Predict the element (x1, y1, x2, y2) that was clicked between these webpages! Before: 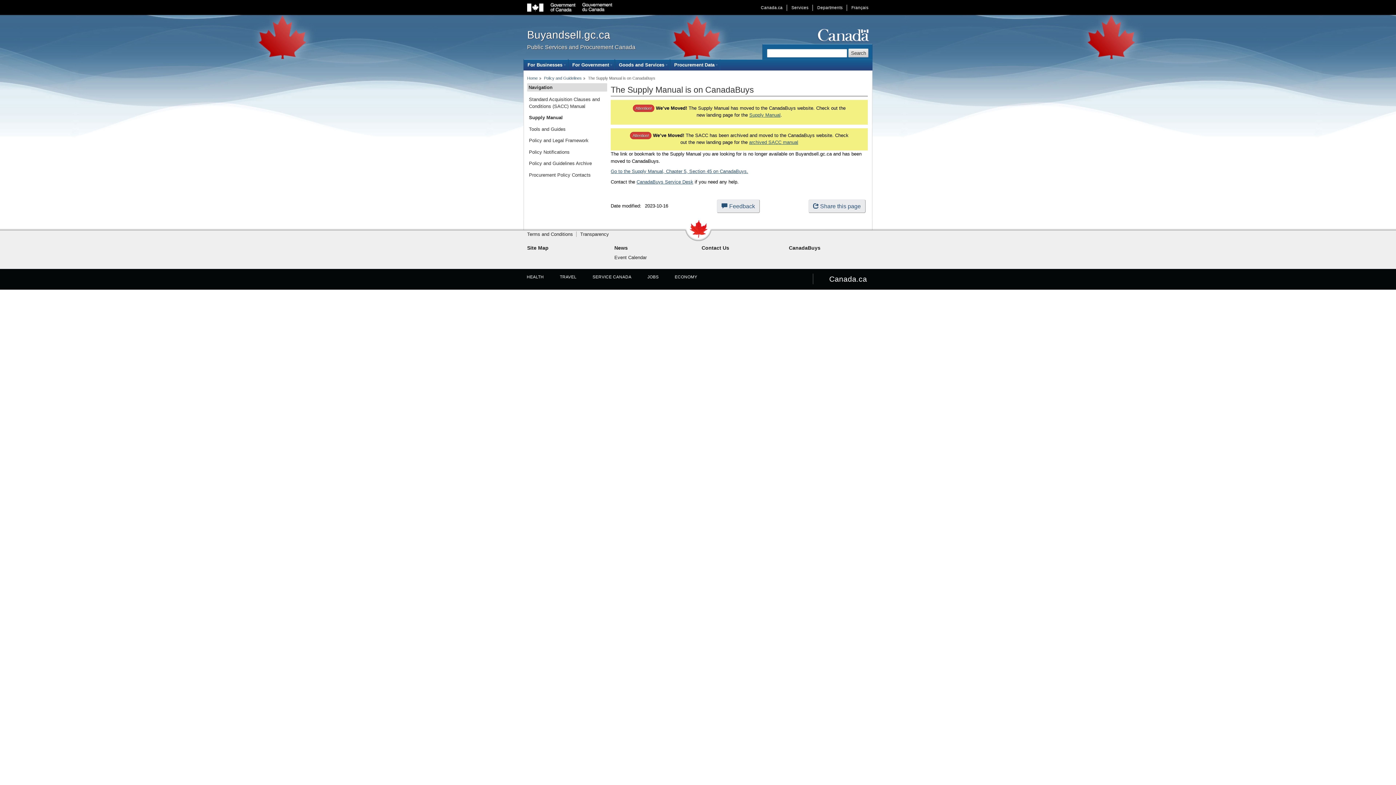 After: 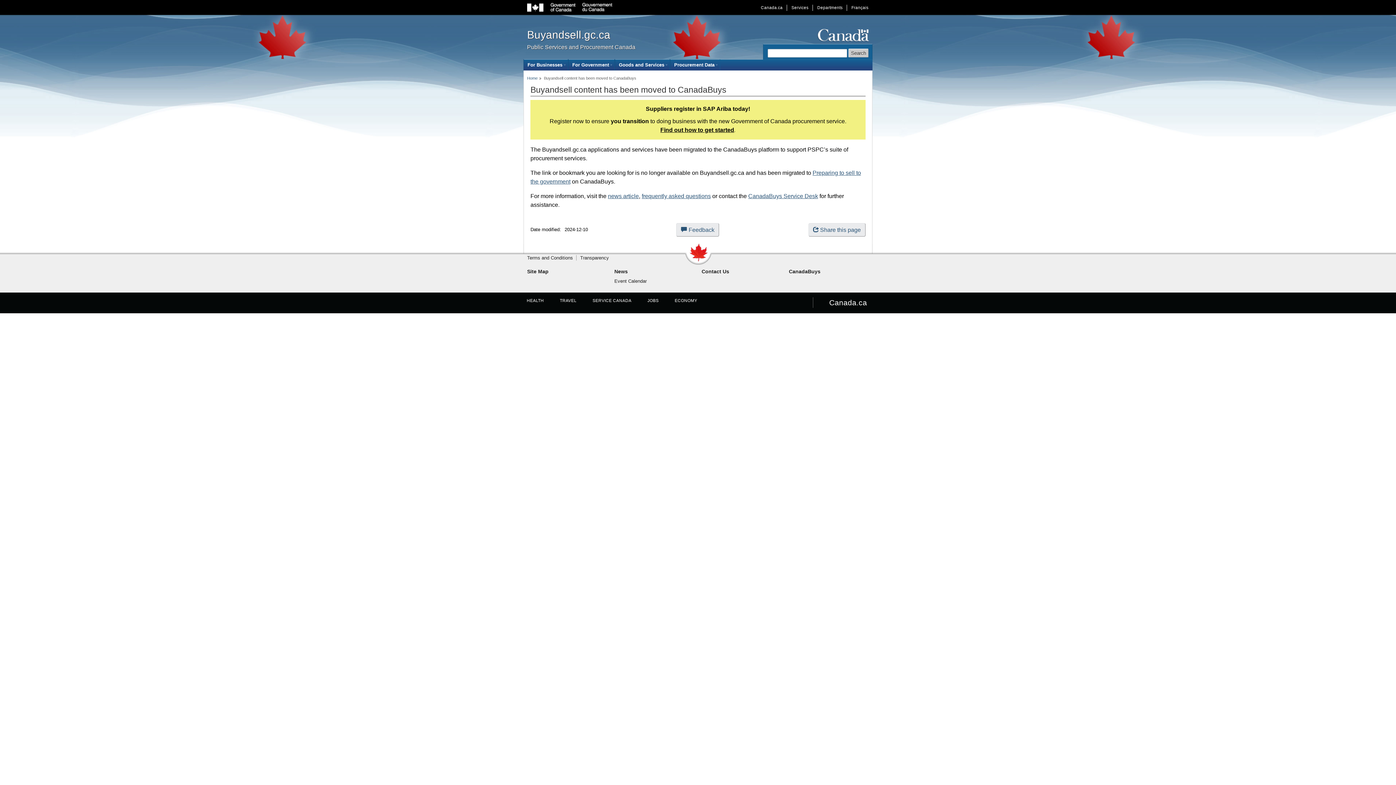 Action: bbox: (524, 59, 568, 70) label: For Businesses
 (open the submenu with the enter key and close with the escape key)